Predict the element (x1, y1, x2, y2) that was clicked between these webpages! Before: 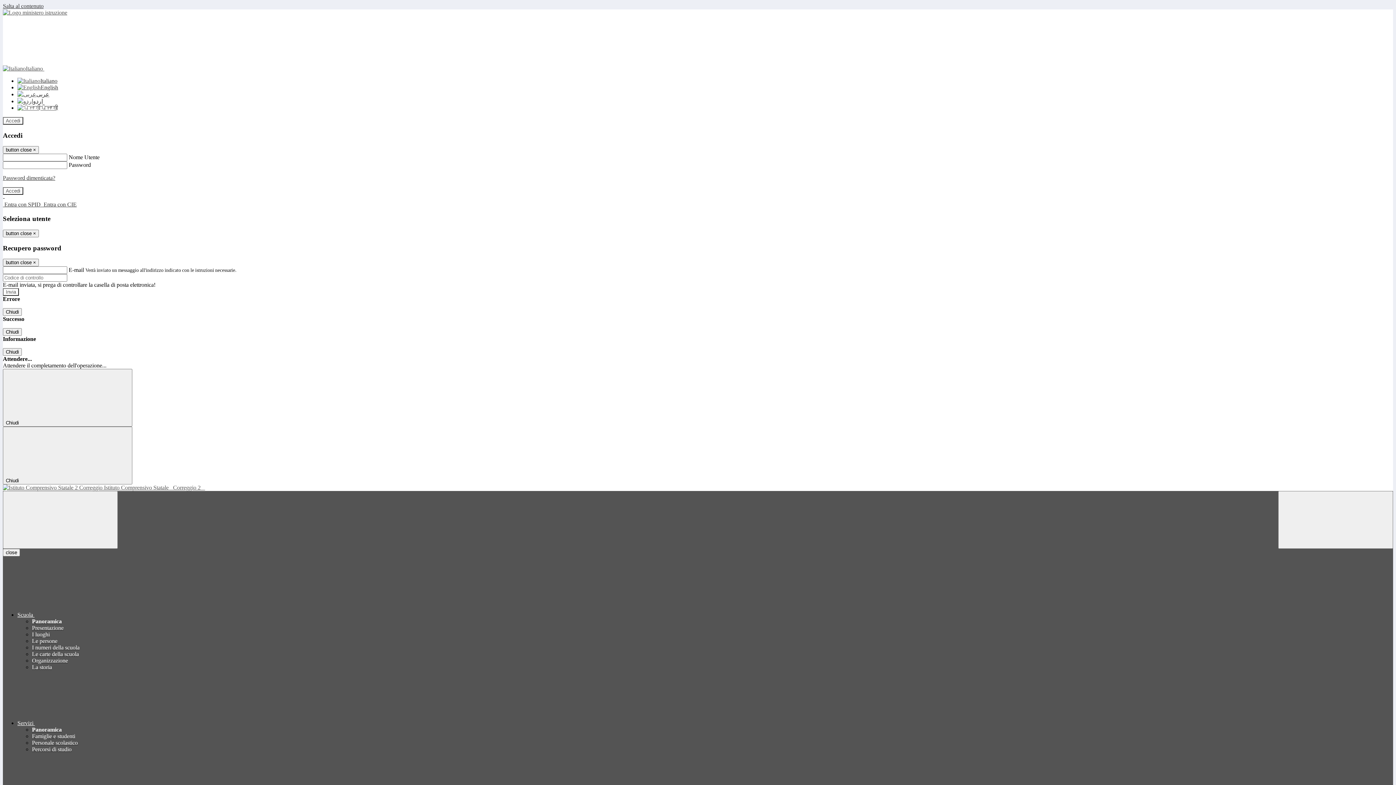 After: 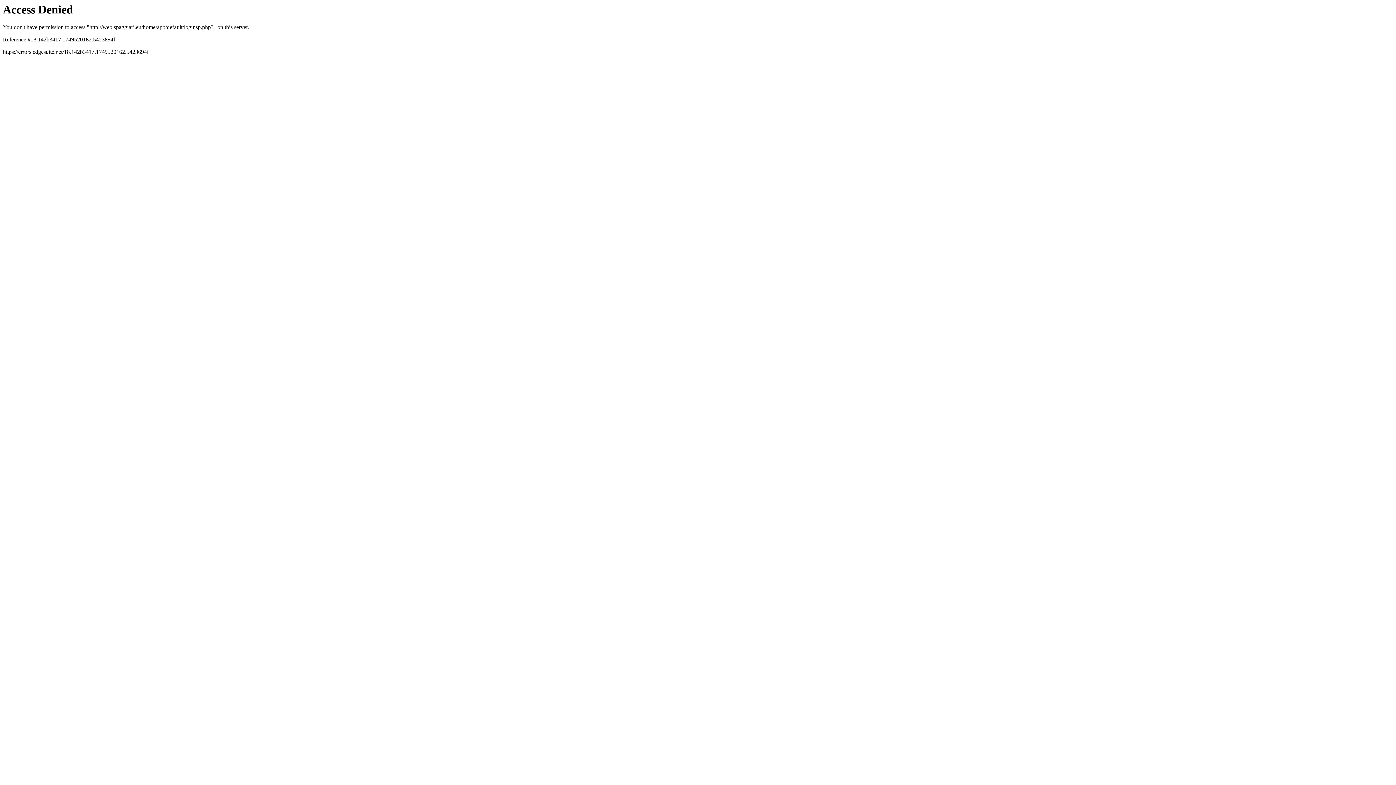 Action: bbox: (42, 201, 76, 207) label:  Entra con CIE